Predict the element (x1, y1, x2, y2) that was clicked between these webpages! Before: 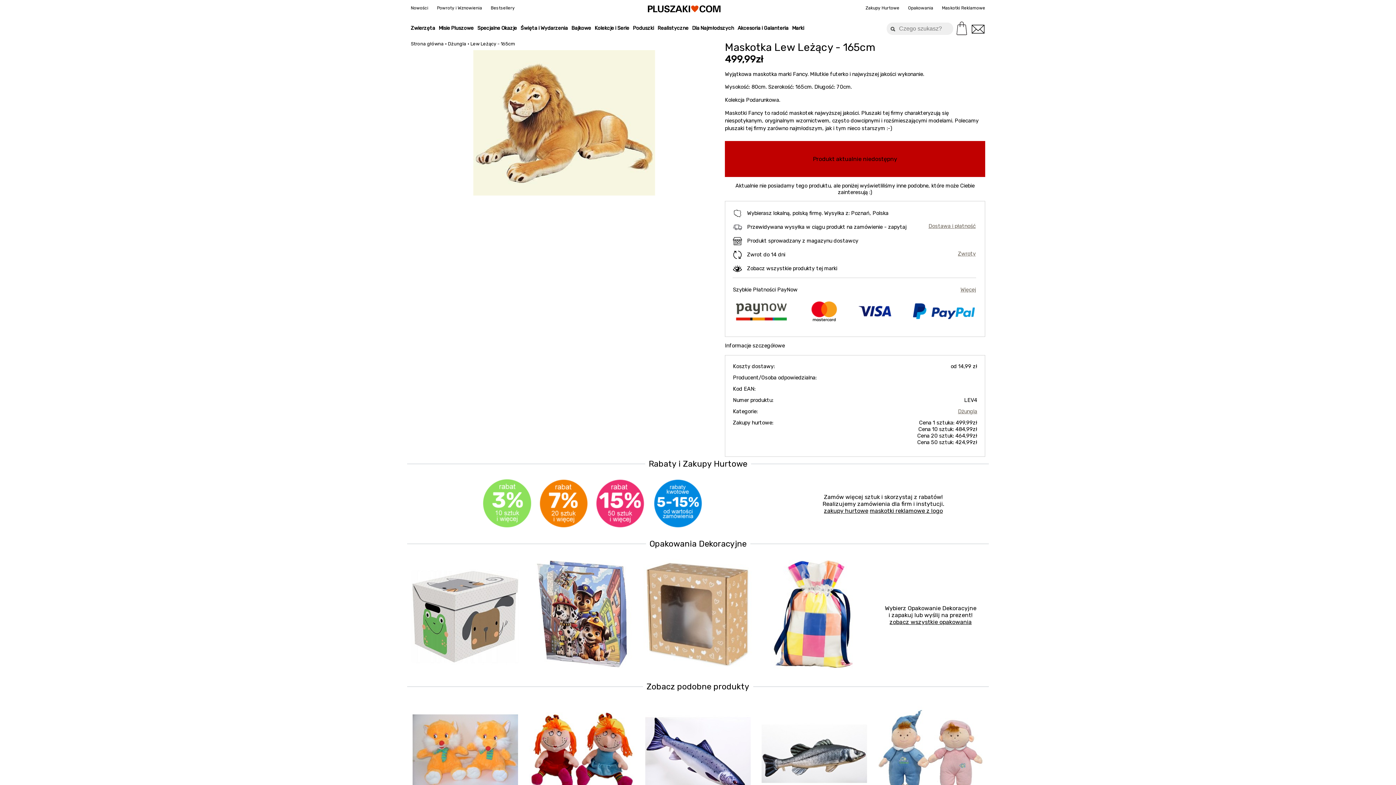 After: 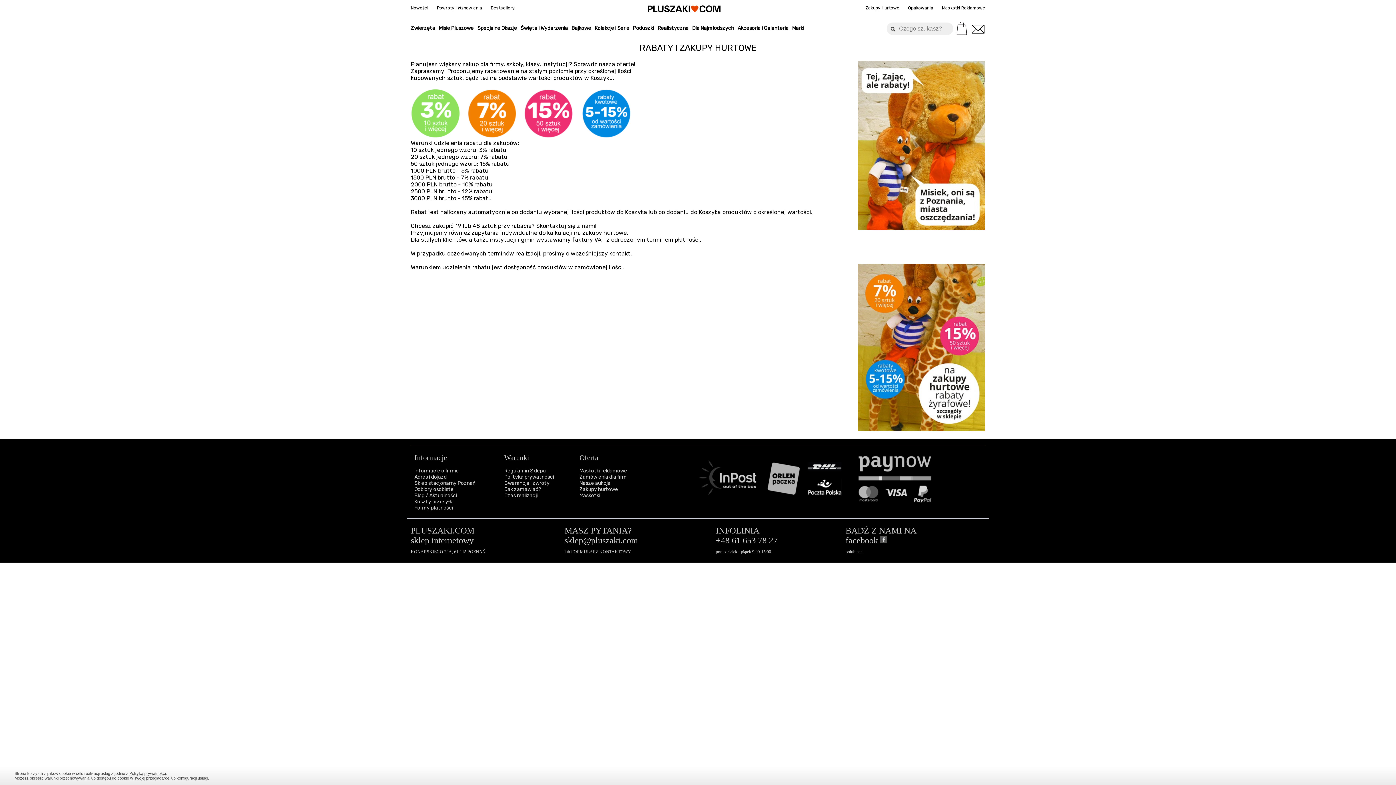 Action: bbox: (824, 507, 868, 514) label: zakupy hurtowe